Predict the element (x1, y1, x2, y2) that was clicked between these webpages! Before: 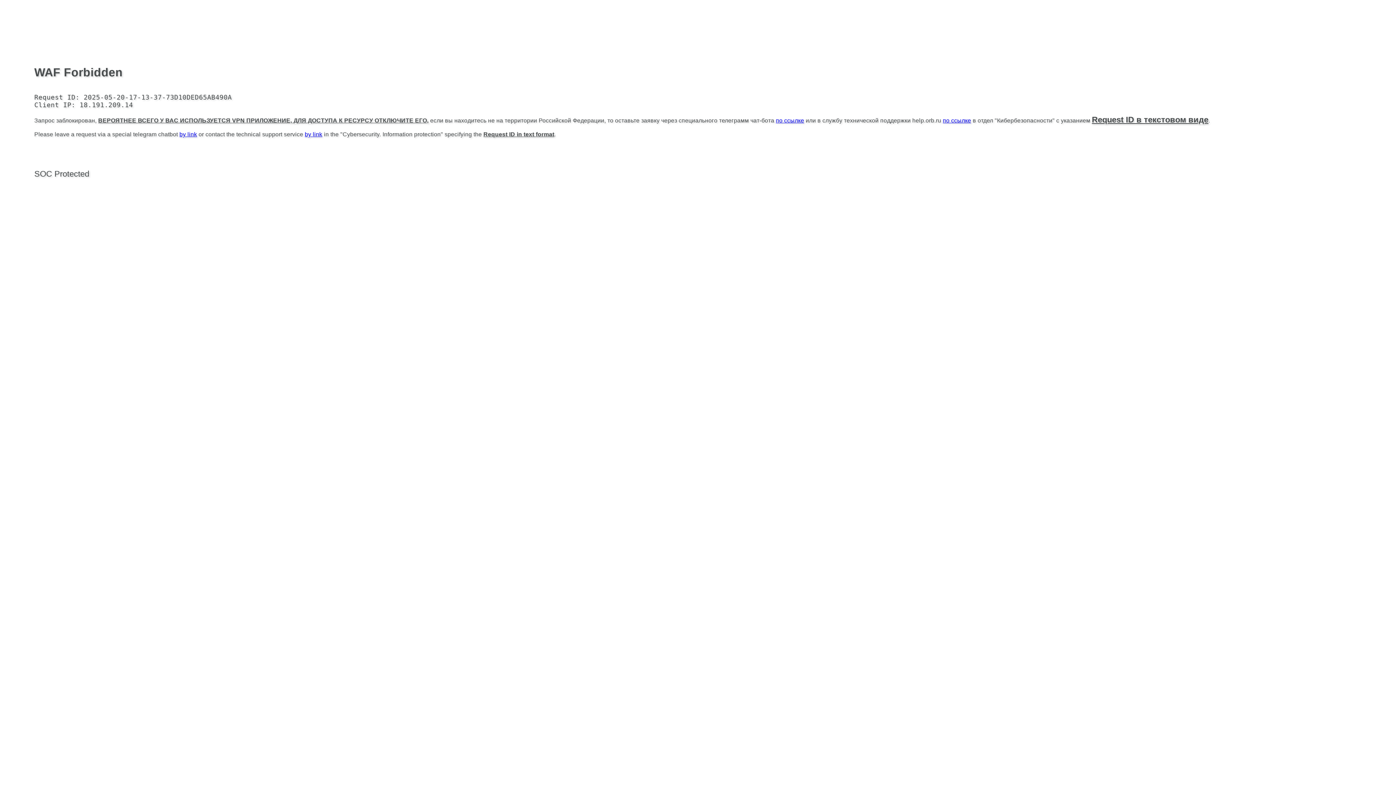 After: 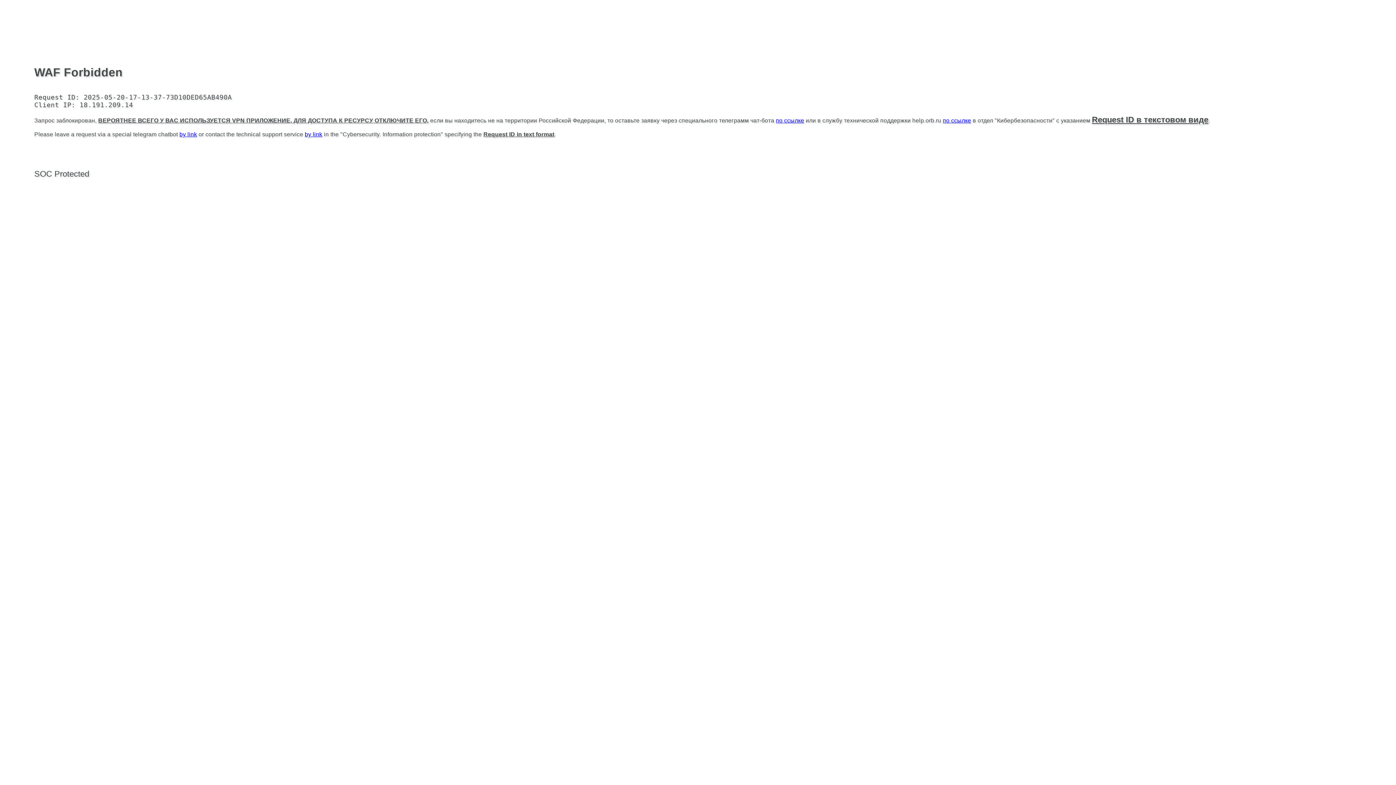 Action: label: по ссылке bbox: (776, 117, 804, 123)